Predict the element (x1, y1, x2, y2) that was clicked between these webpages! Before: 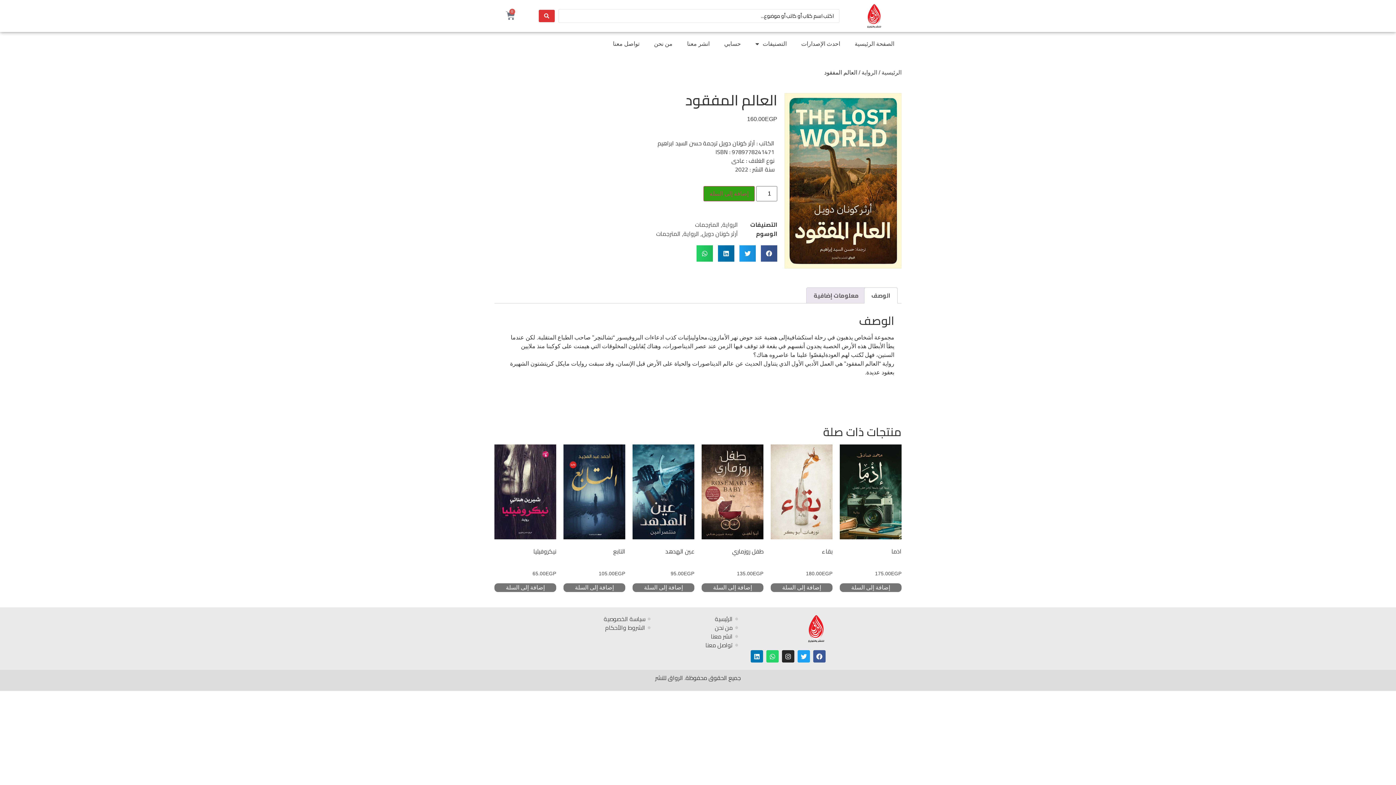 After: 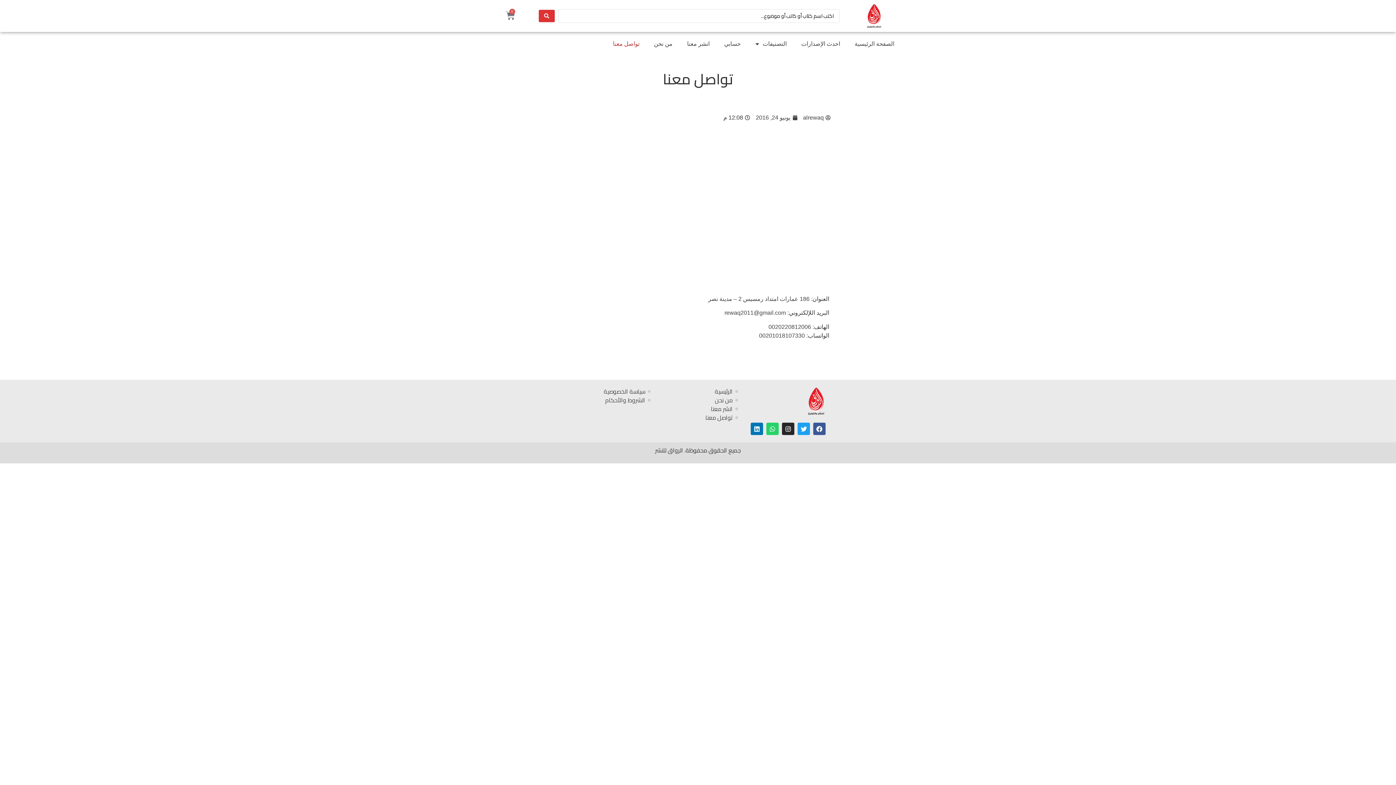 Action: bbox: (658, 641, 738, 649) label: تواصل معنا